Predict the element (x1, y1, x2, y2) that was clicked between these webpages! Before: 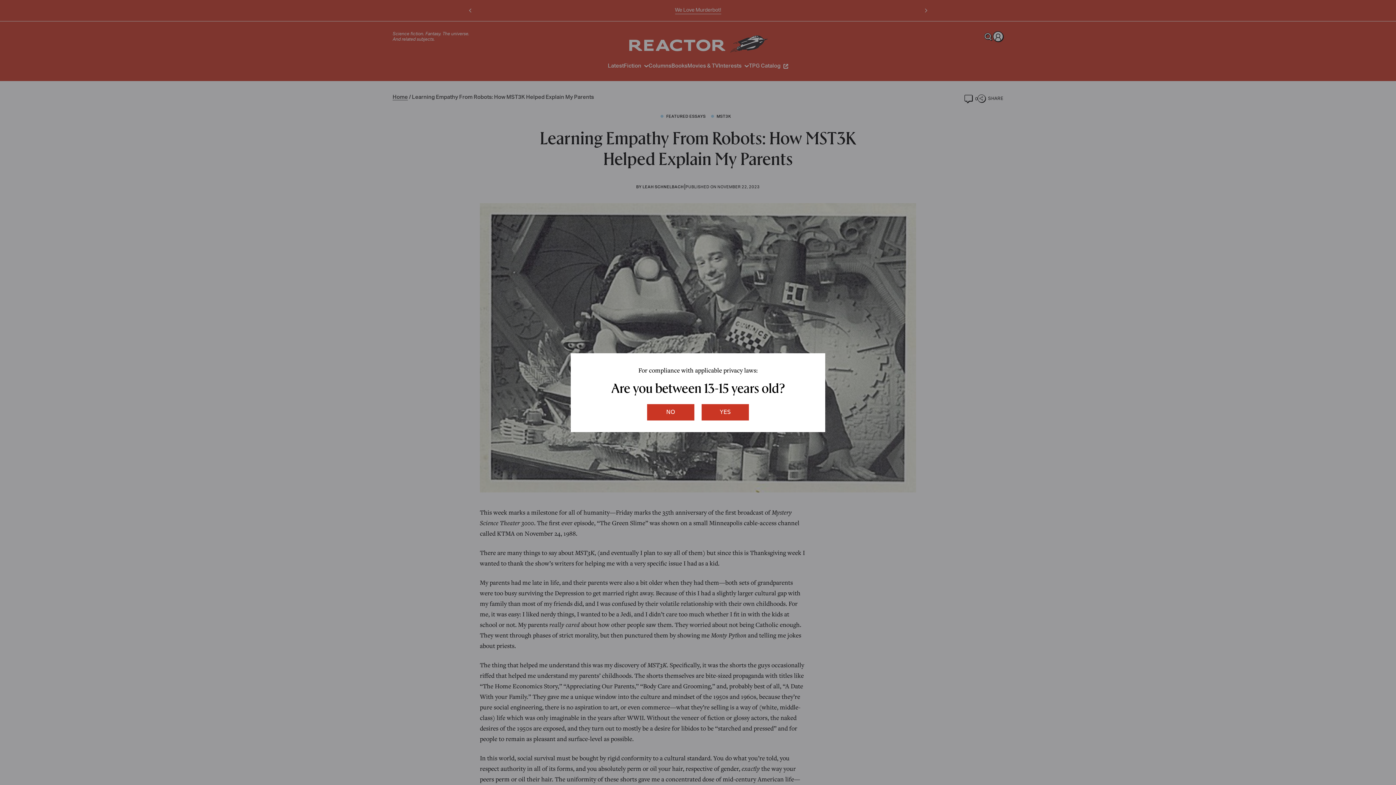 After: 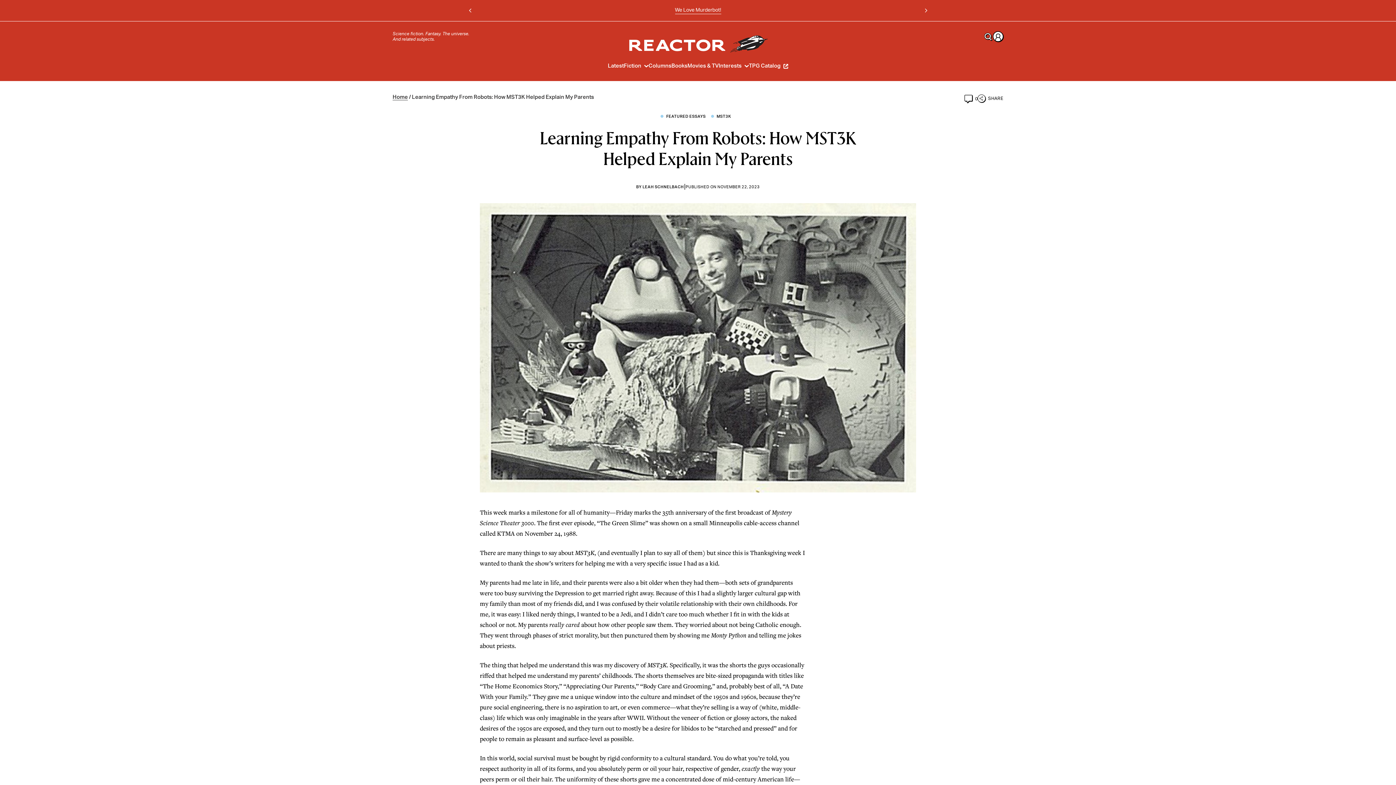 Action: bbox: (701, 404, 749, 420) label: yes